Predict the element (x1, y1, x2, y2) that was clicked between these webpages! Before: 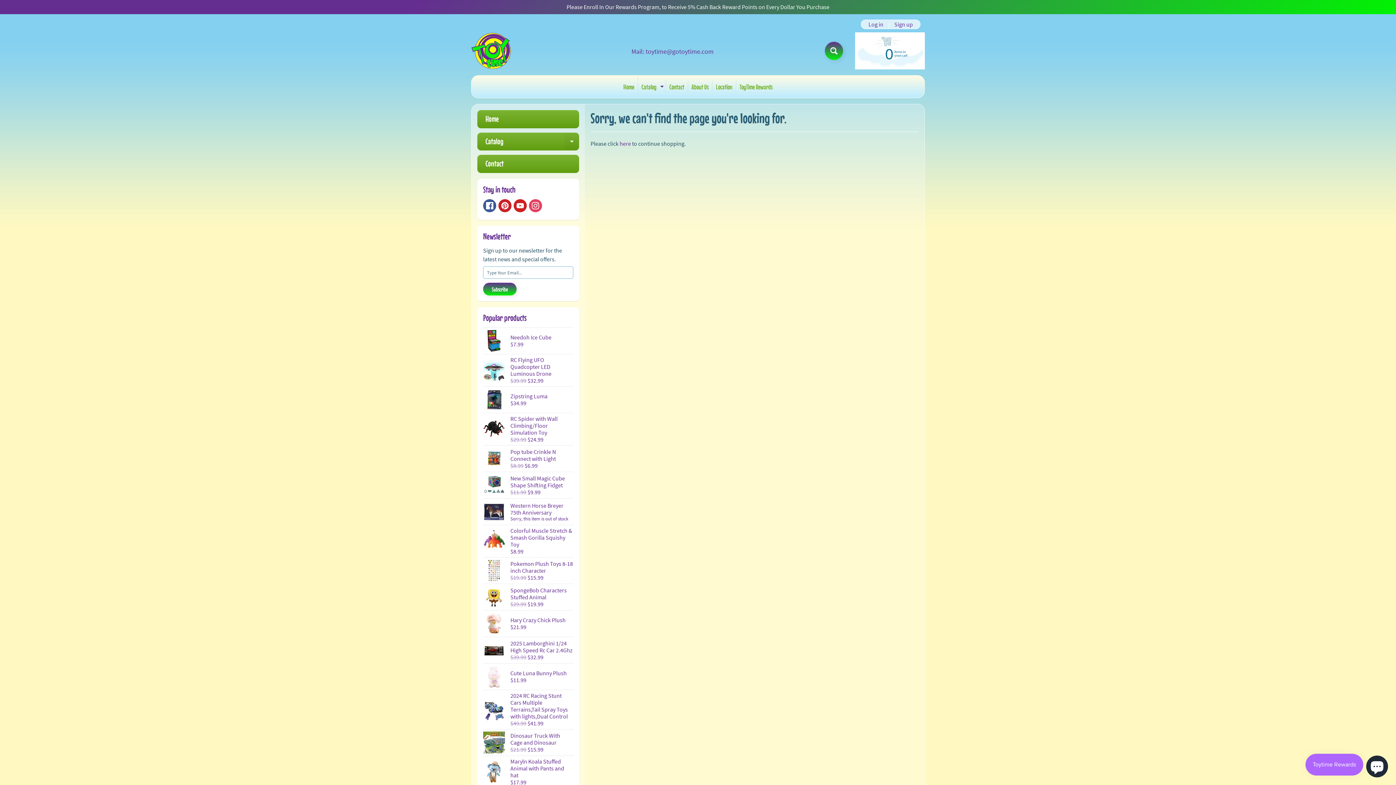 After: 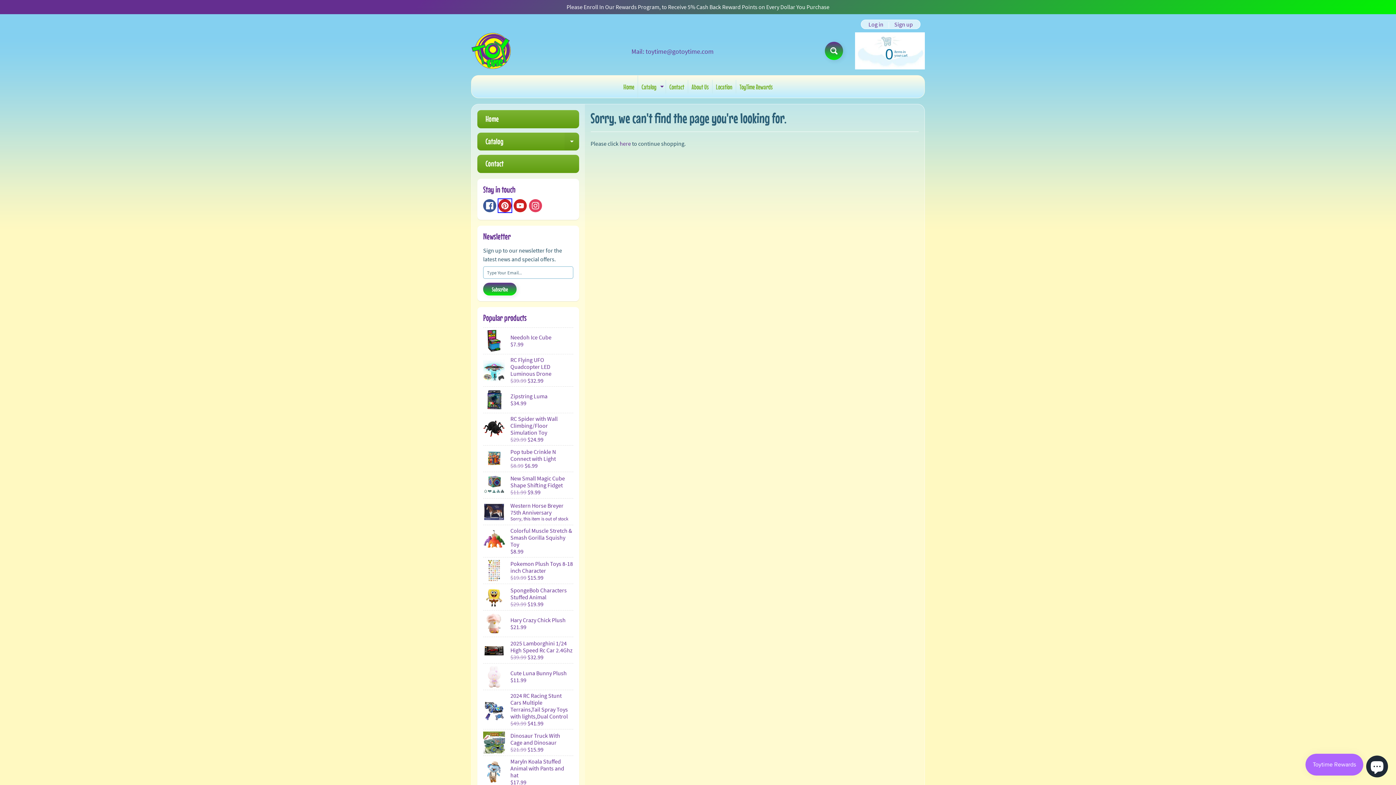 Action: bbox: (498, 199, 511, 212)